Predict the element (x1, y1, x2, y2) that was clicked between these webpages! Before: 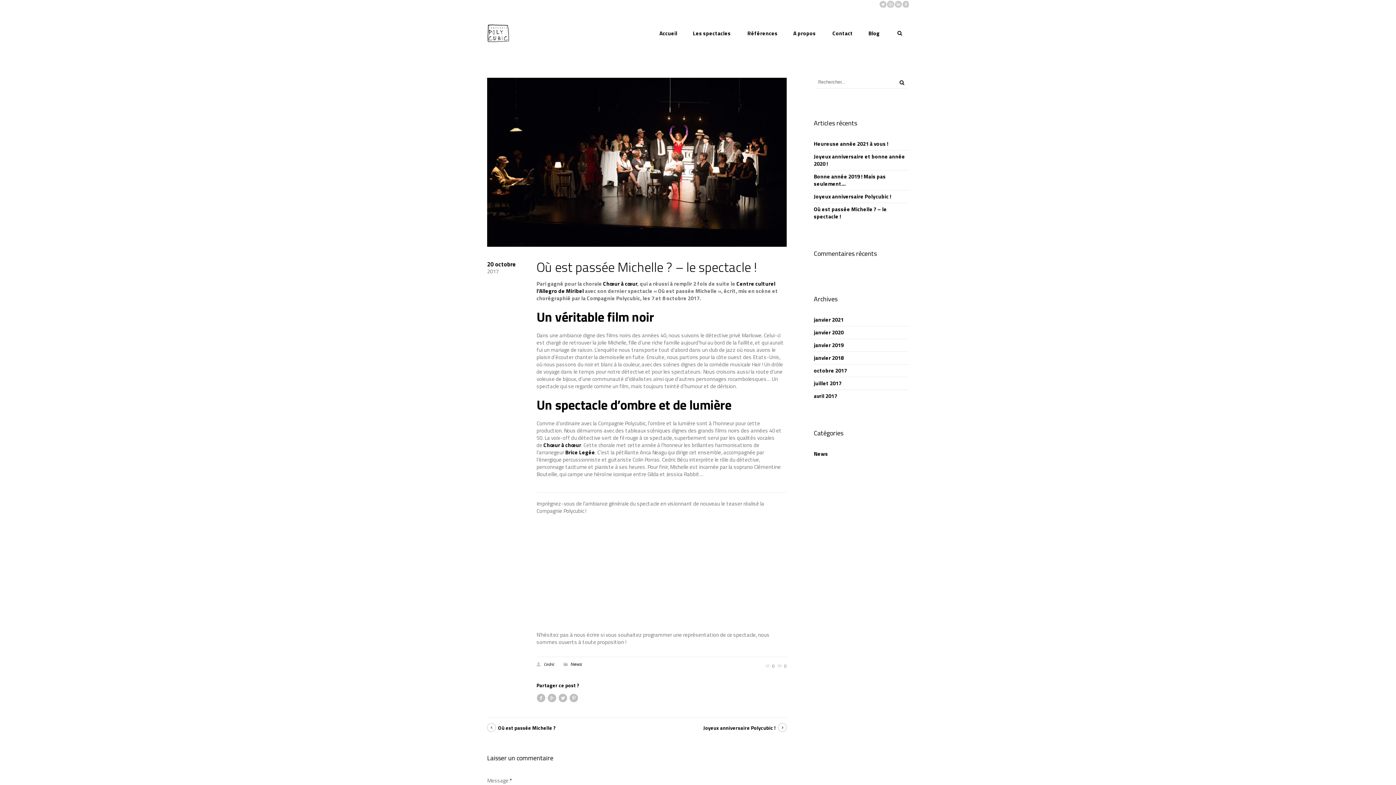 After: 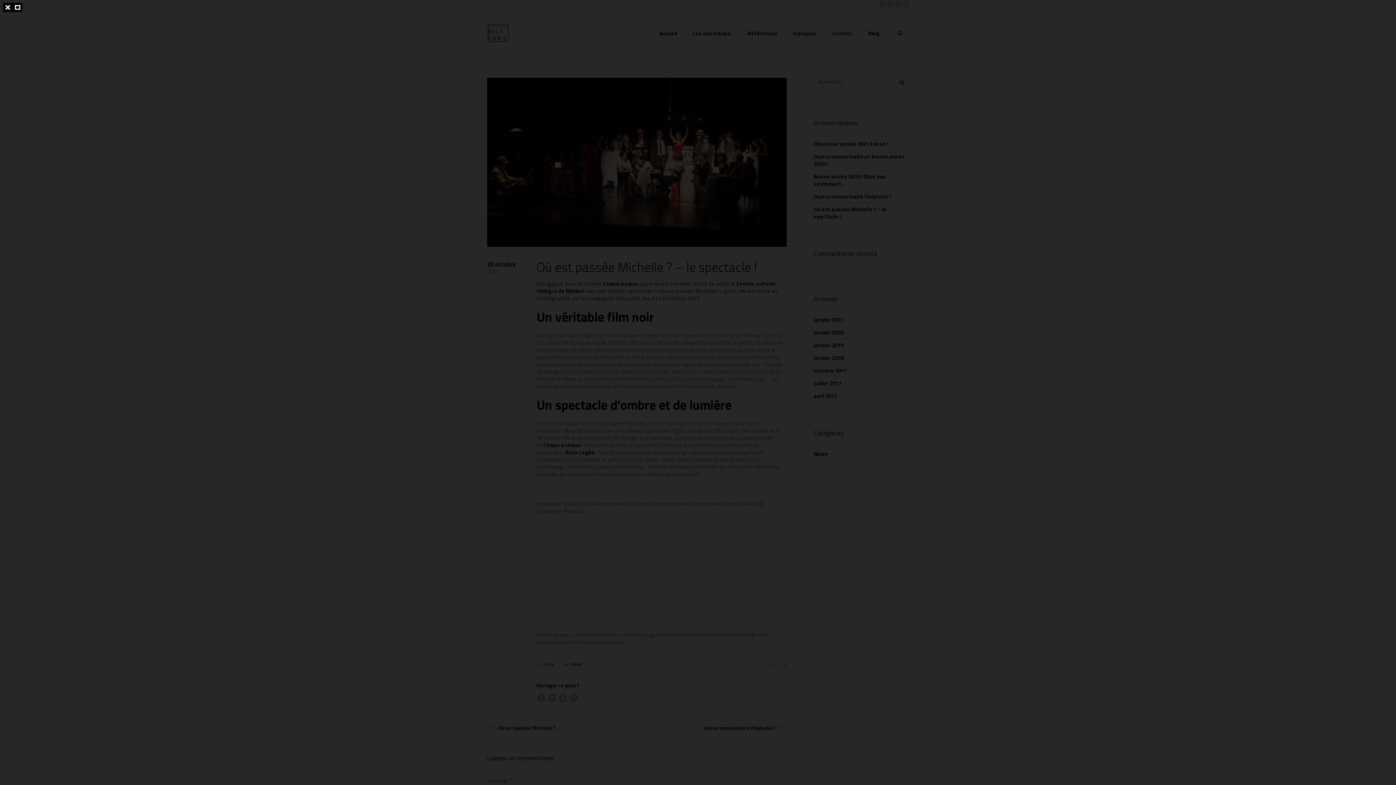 Action: bbox: (487, 157, 786, 165)